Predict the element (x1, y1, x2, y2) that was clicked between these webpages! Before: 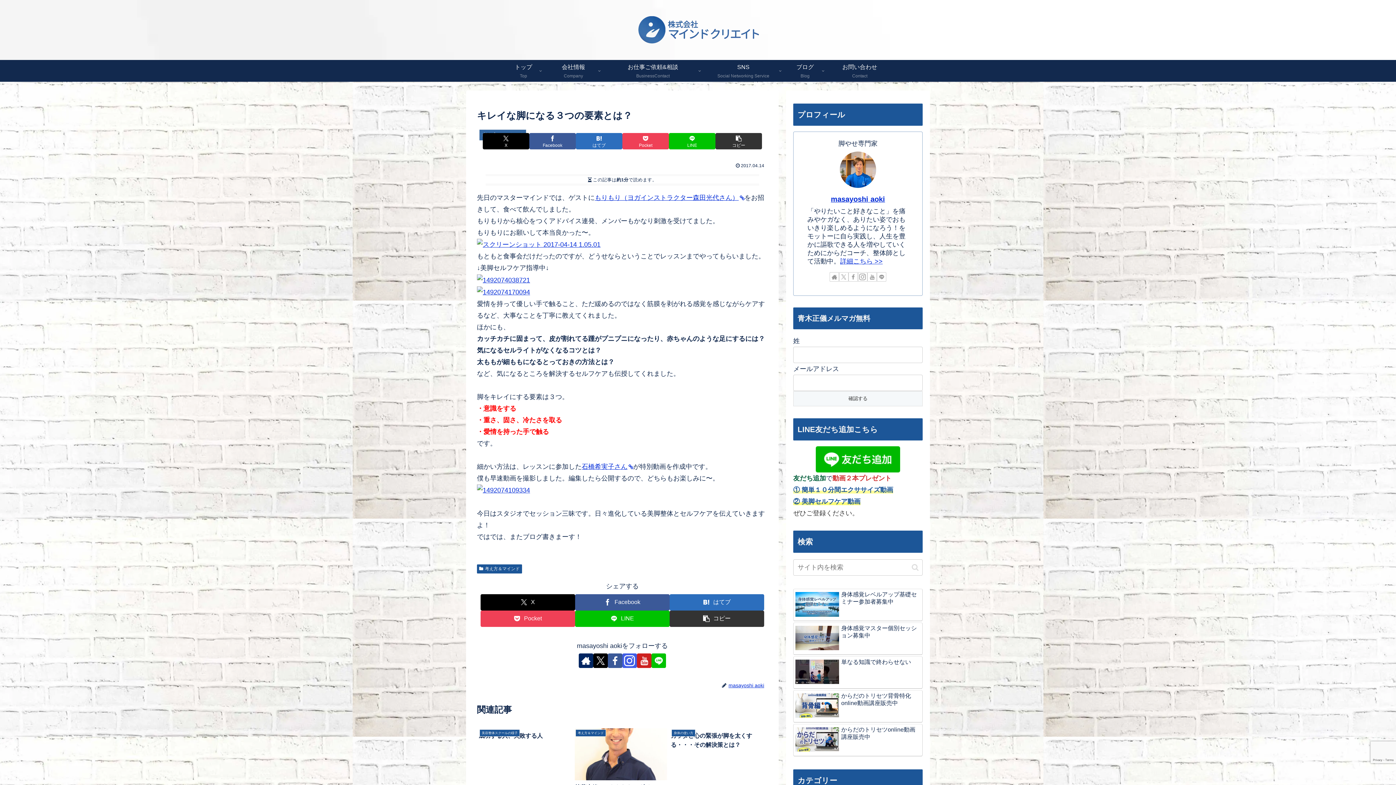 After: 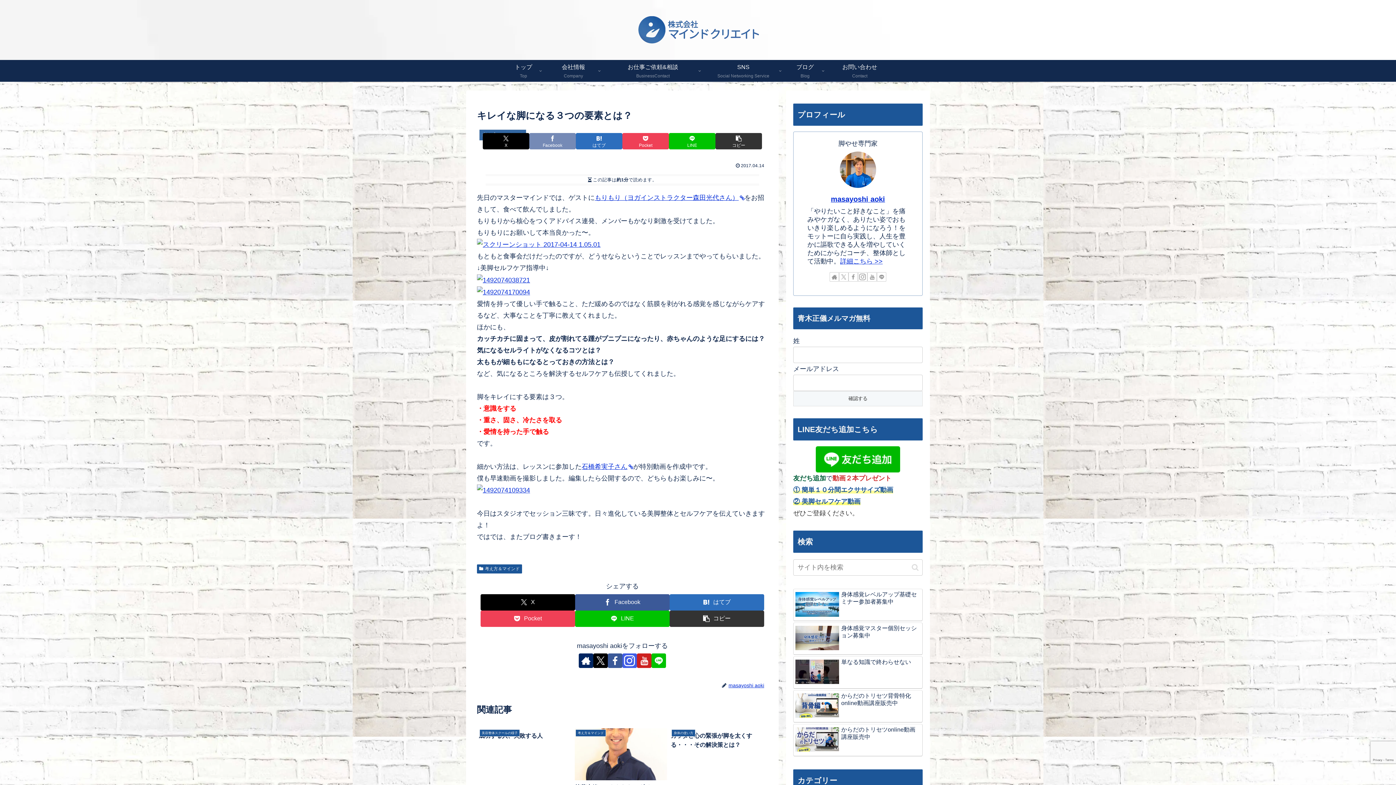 Action: label: Facebookでシェア bbox: (529, 133, 576, 149)